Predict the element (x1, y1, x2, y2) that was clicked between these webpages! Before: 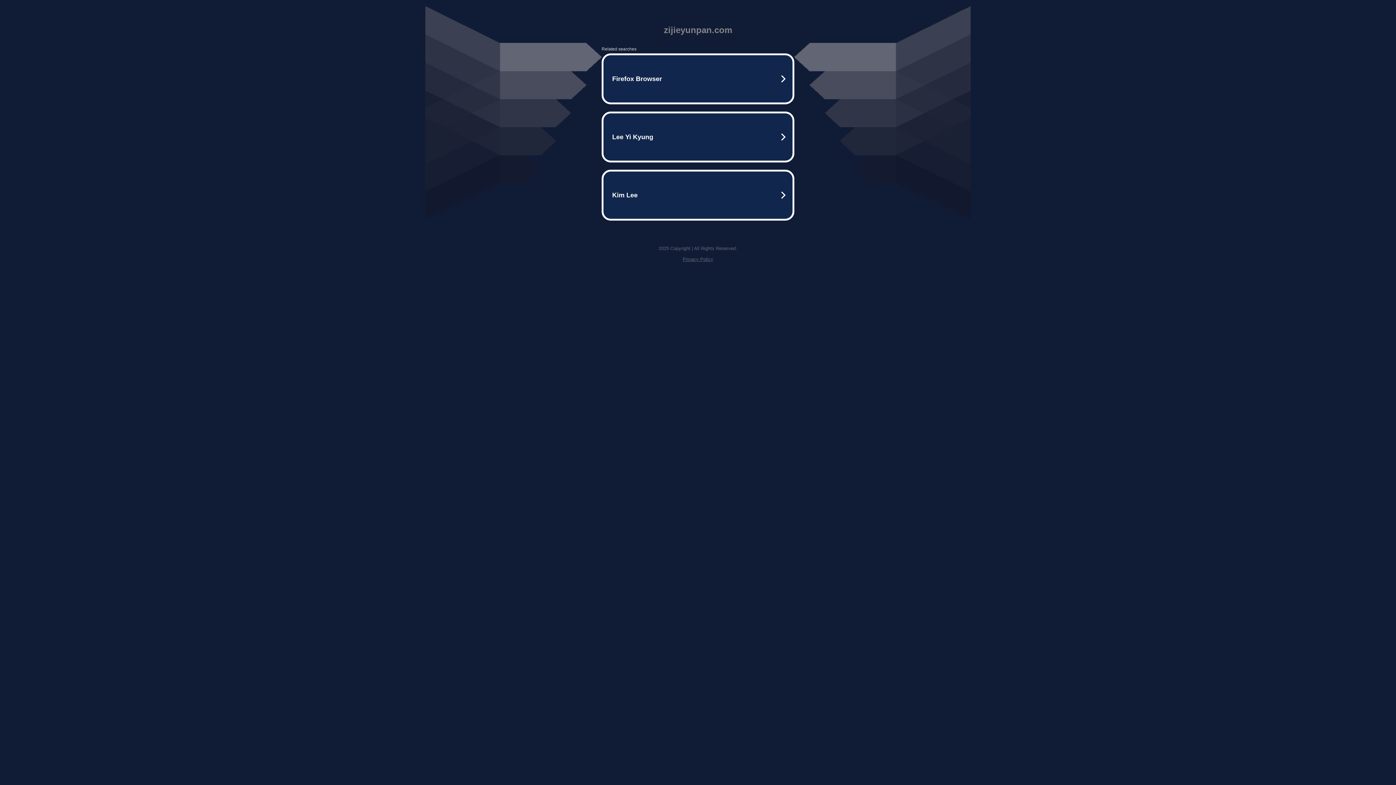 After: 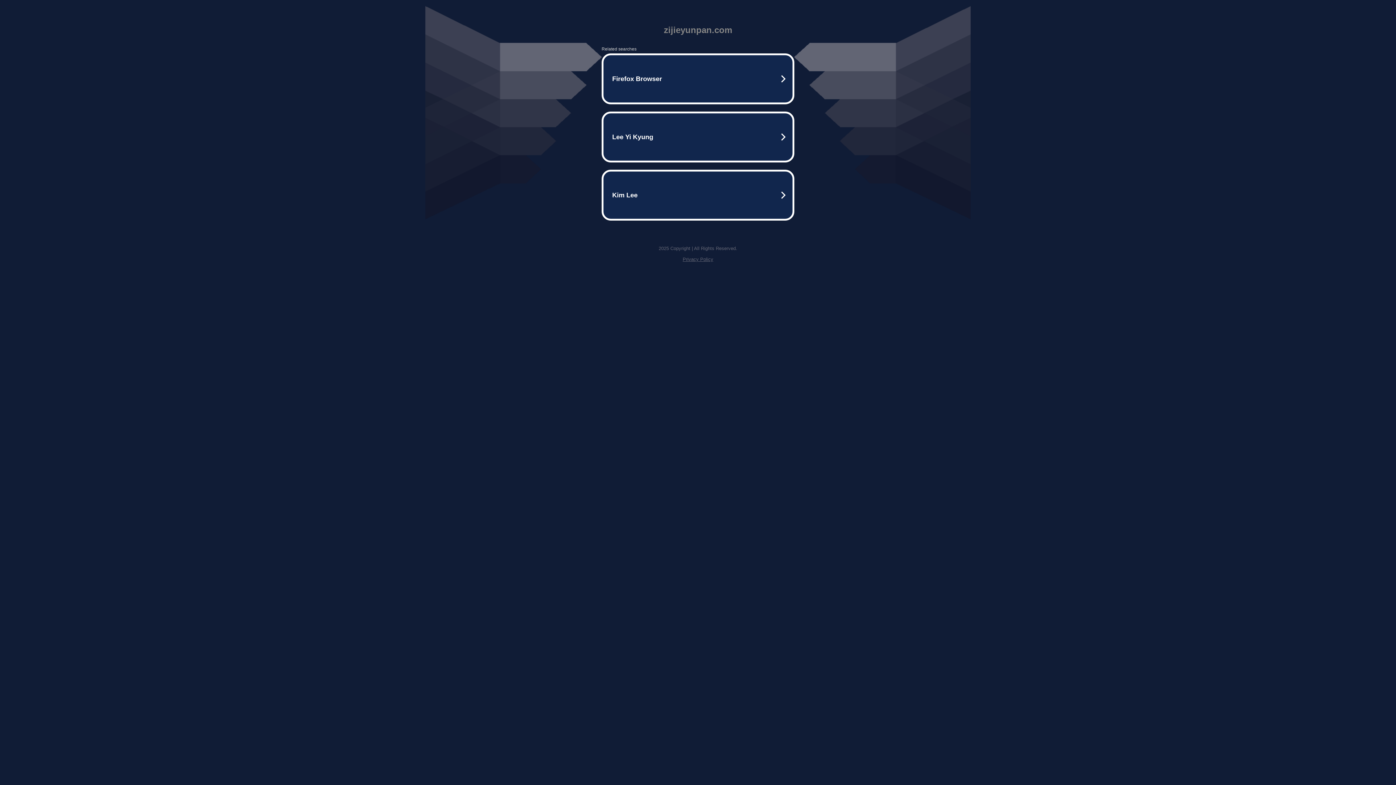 Action: bbox: (682, 256, 713, 262) label: Privacy Policy